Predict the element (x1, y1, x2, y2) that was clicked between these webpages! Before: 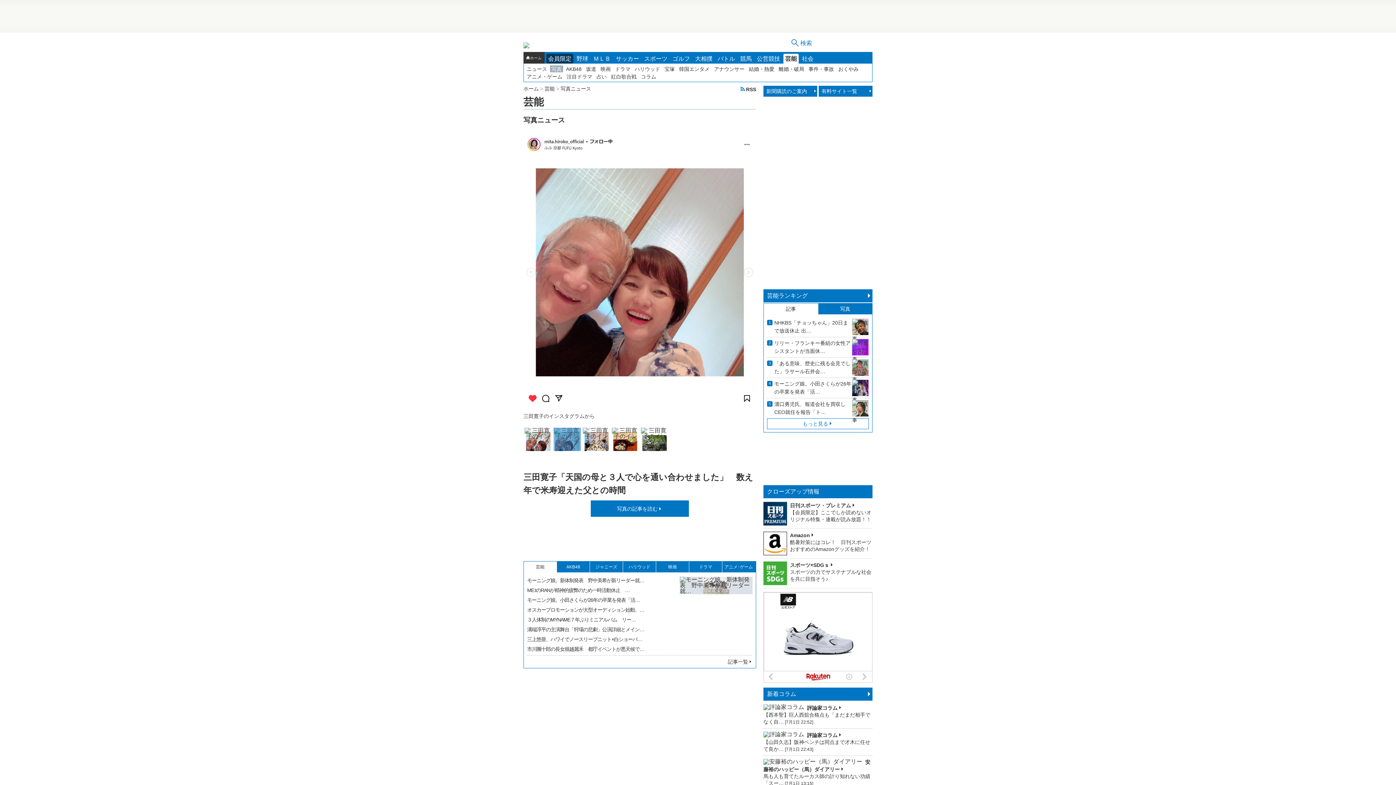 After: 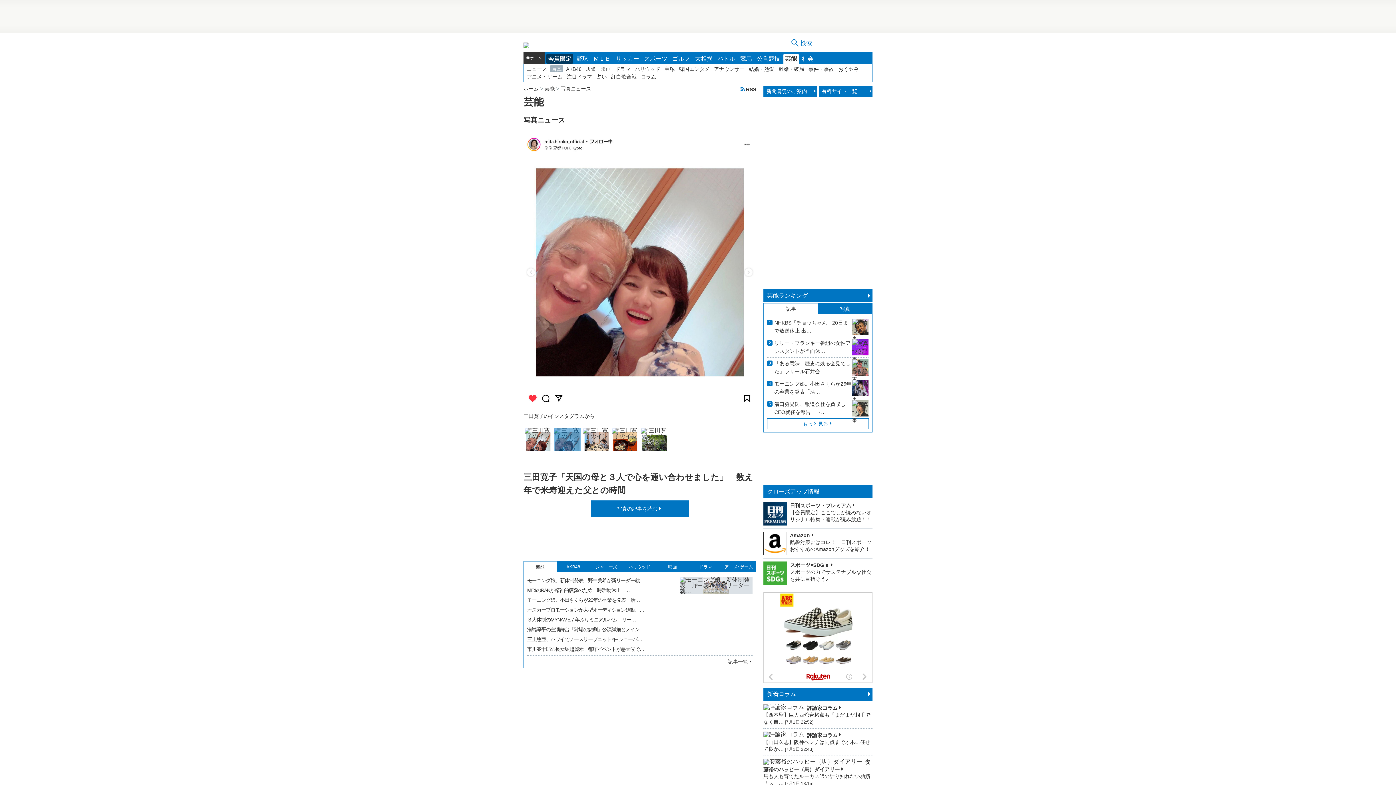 Action: bbox: (764, 303, 818, 314) label: 記事